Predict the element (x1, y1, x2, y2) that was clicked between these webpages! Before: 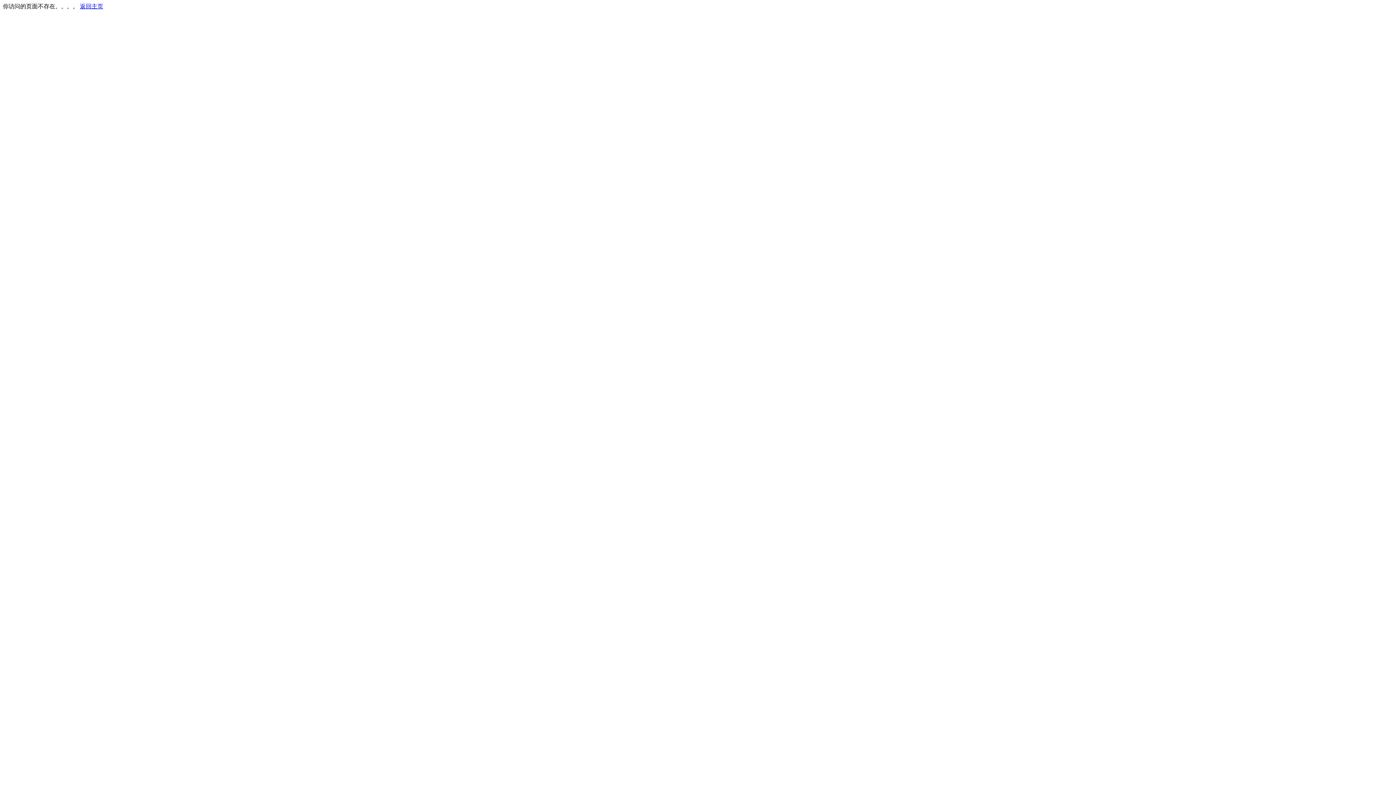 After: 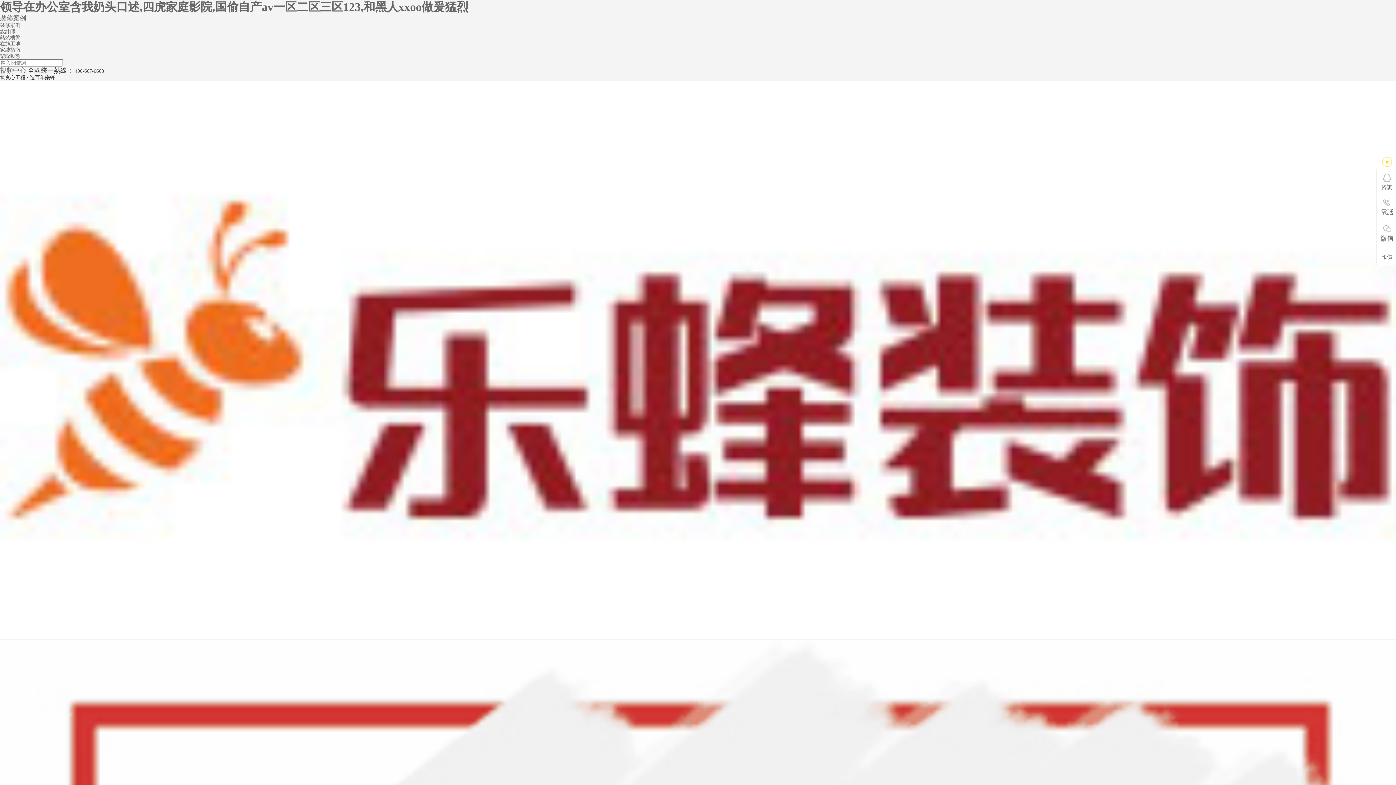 Action: bbox: (80, 3, 103, 9) label: 返回主页